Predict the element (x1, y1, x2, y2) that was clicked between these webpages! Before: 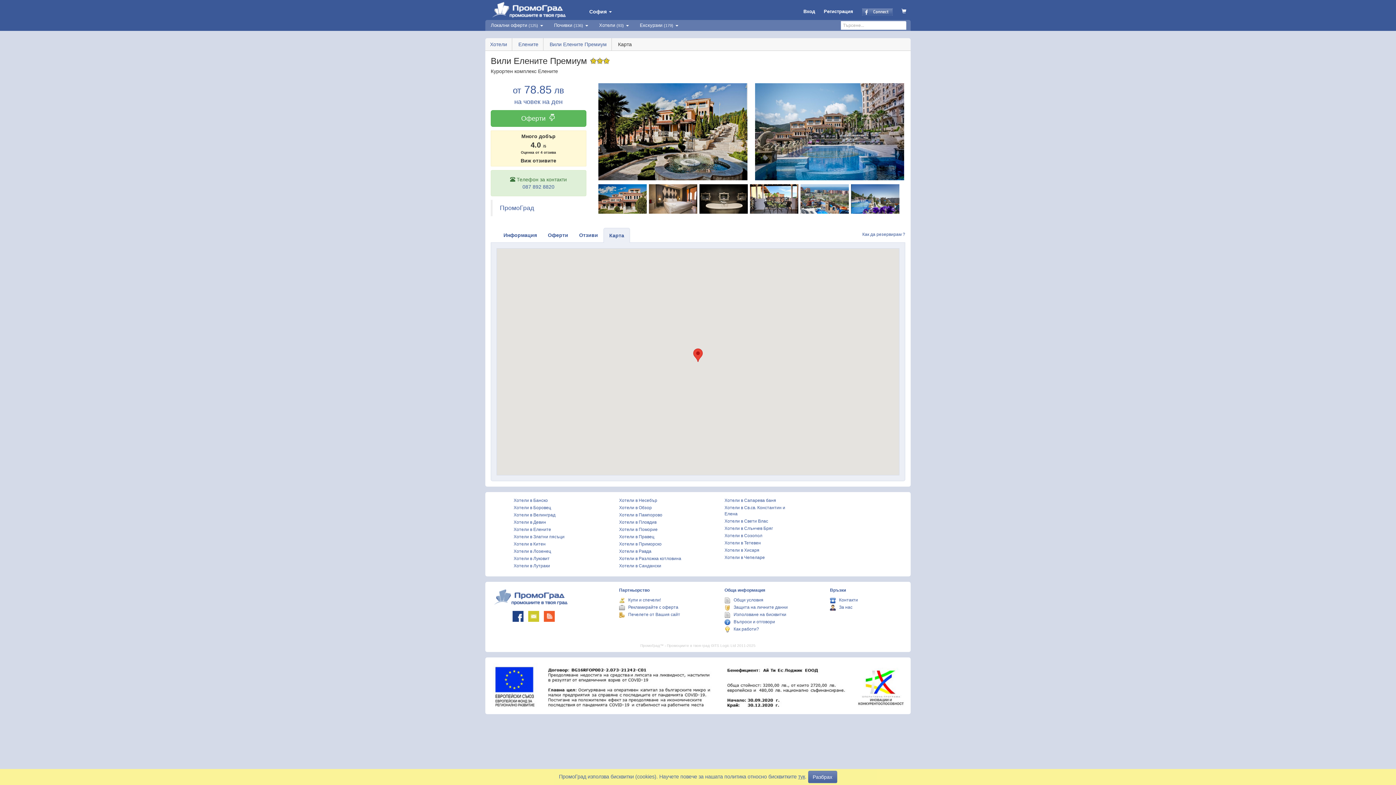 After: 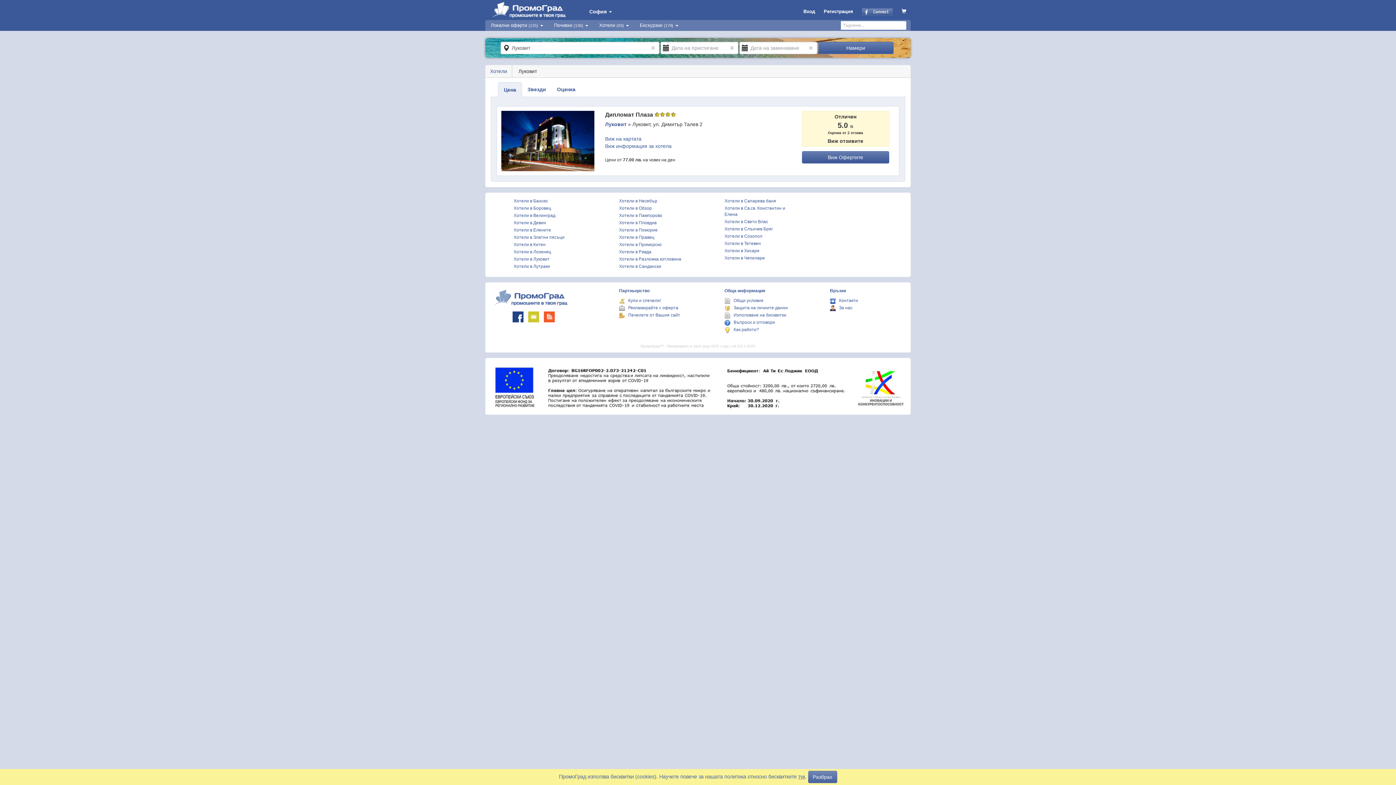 Action: label: Хотели в Луковит bbox: (513, 556, 549, 561)